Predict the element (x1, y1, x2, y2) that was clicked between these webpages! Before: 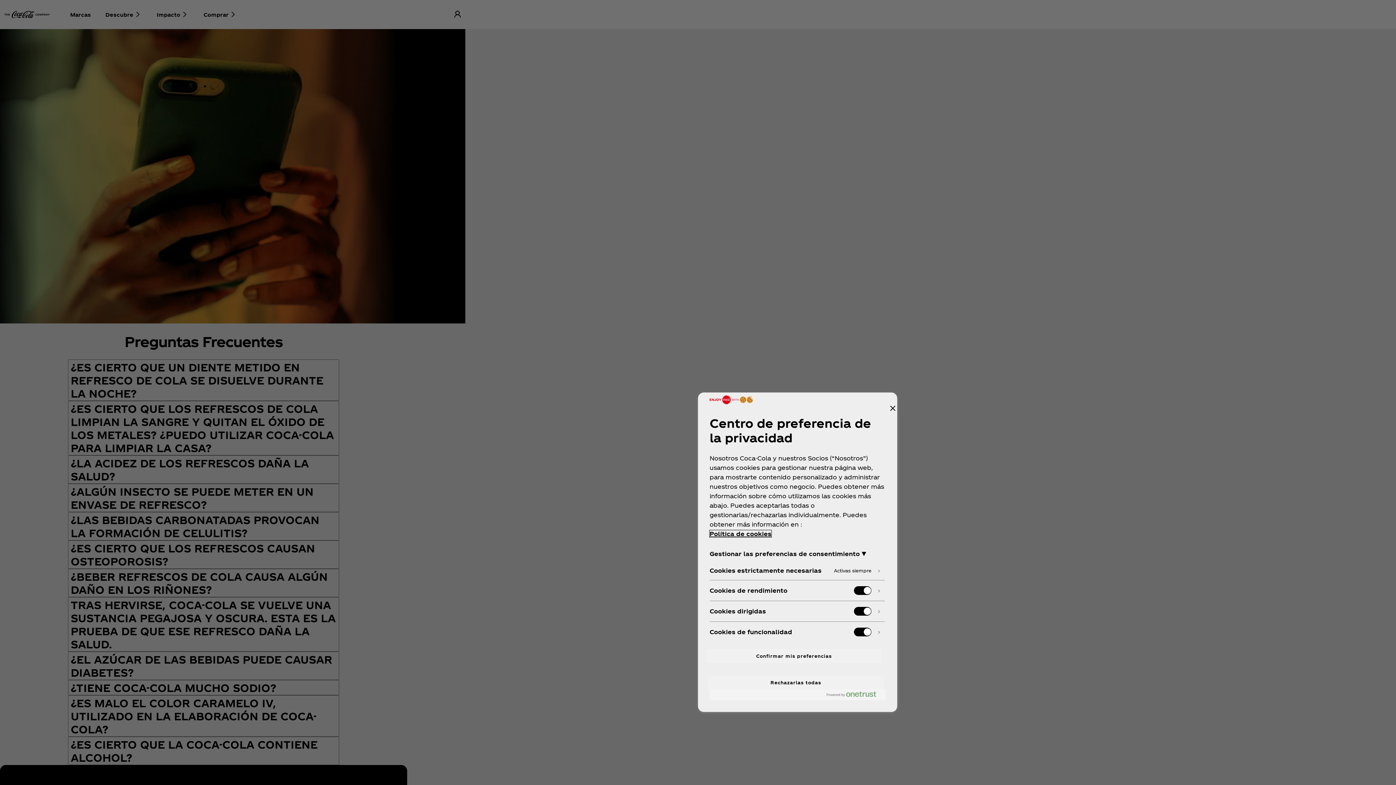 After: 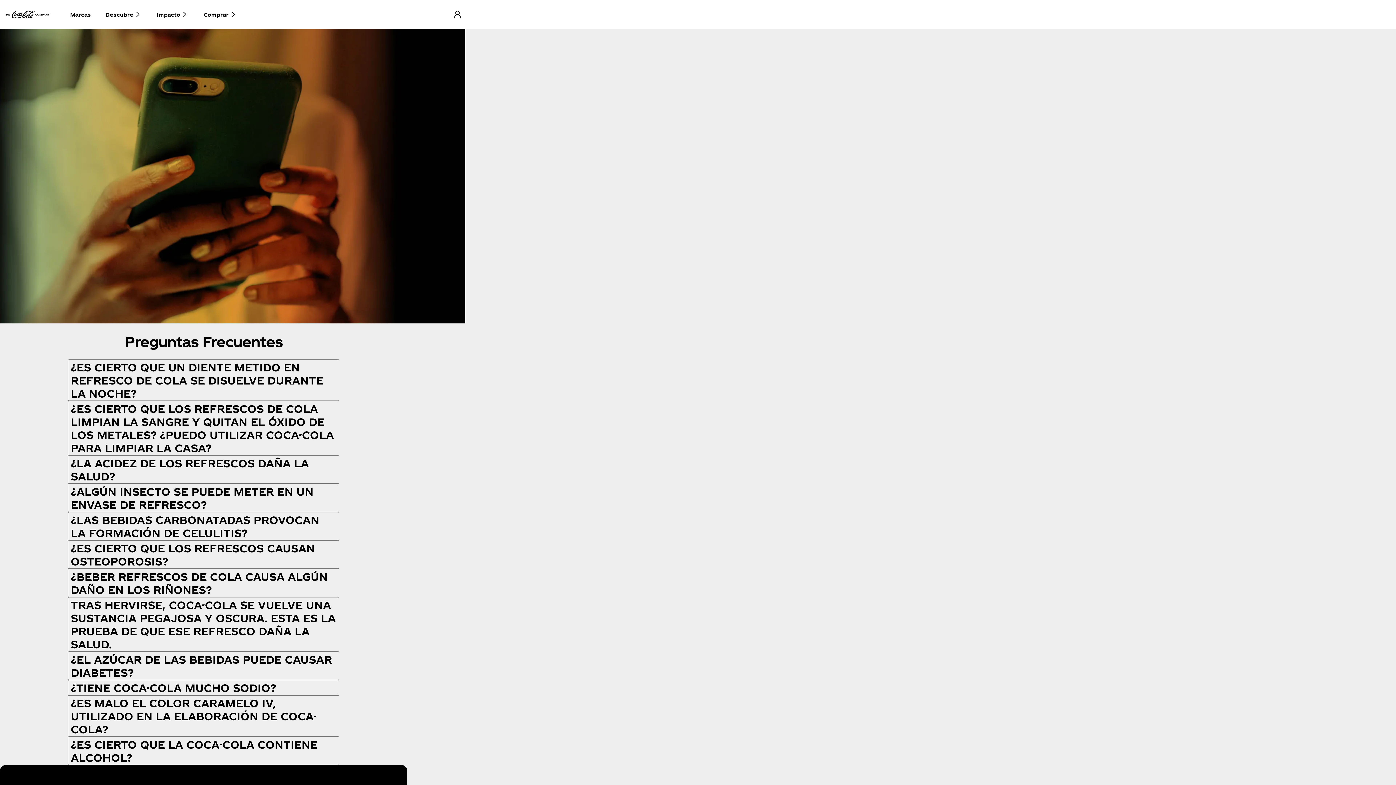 Action: label: Rechazarlas todas bbox: (708, 676, 884, 689)